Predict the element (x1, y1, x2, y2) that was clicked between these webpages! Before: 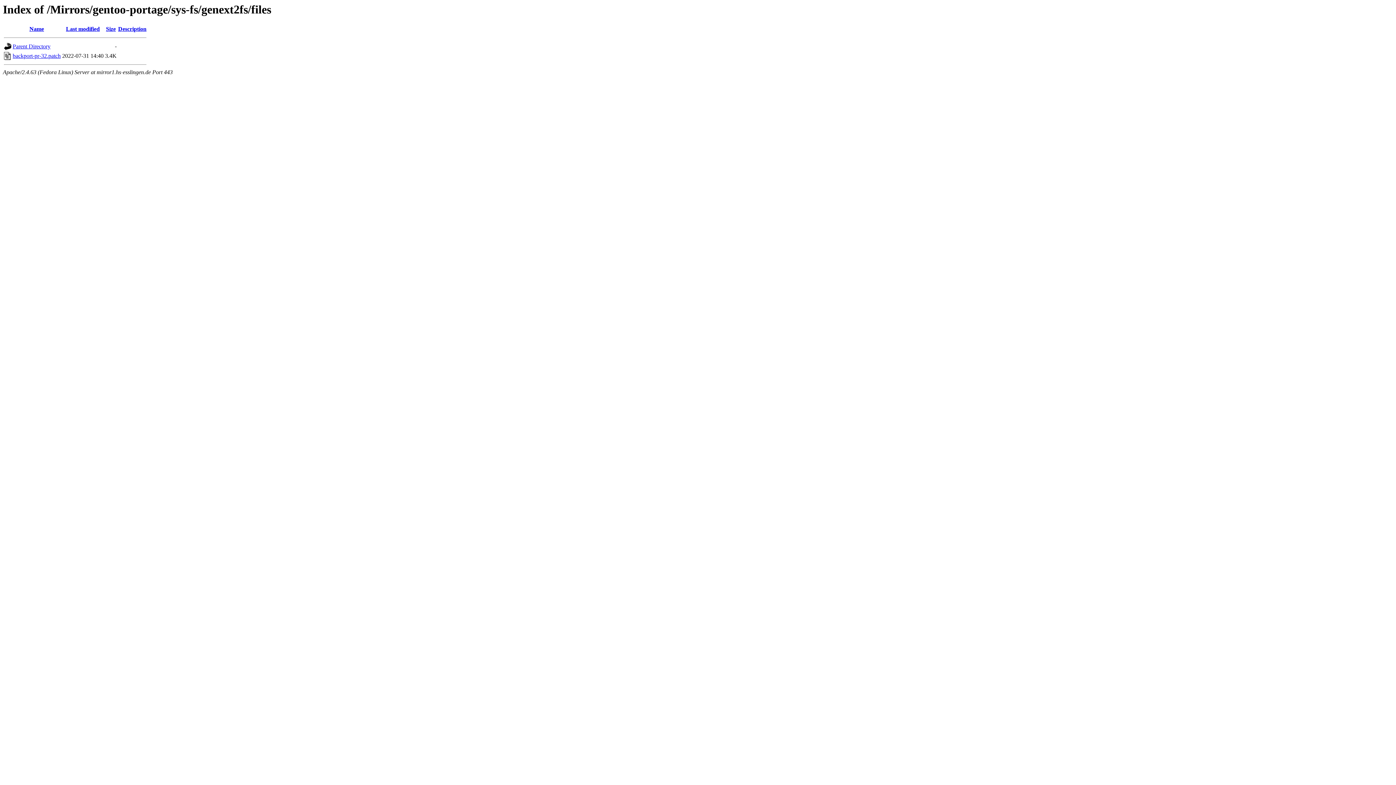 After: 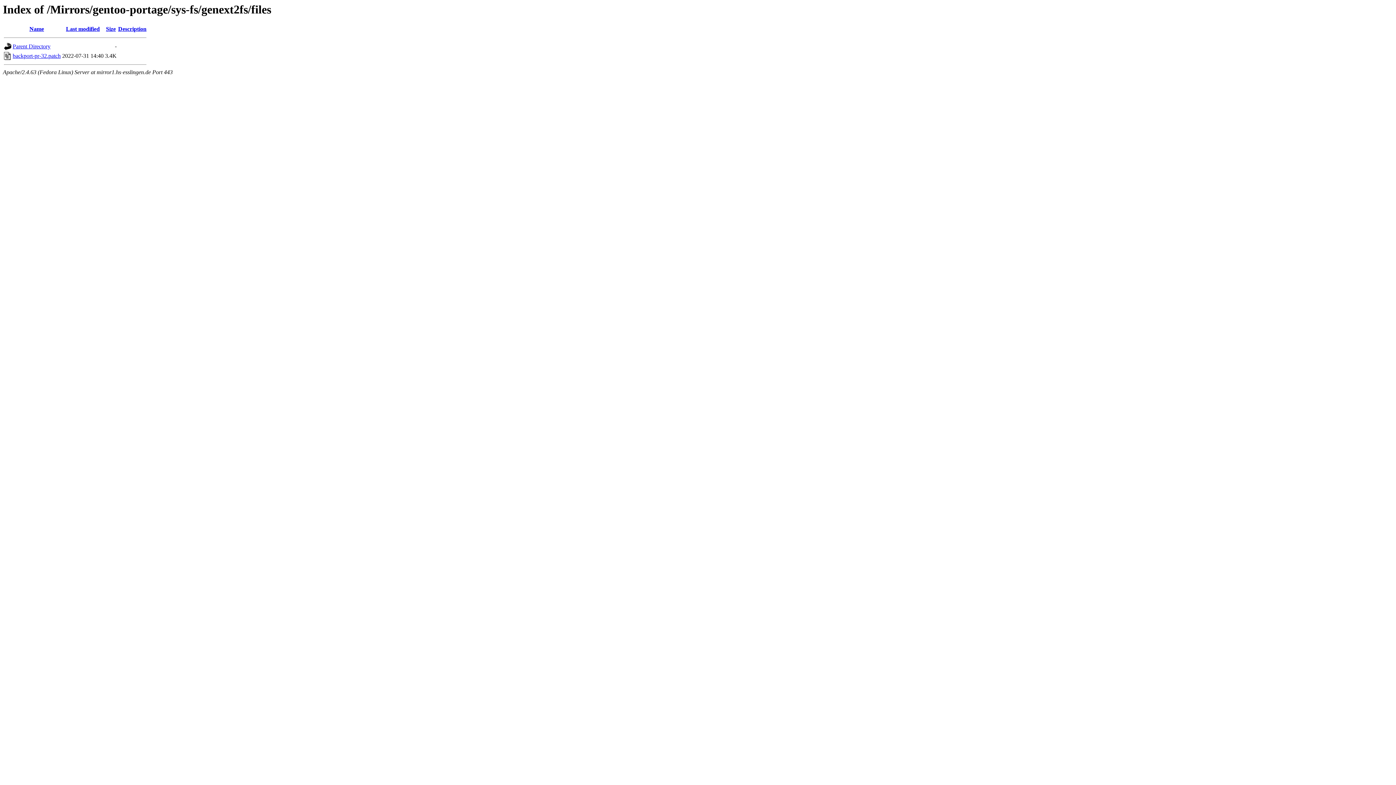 Action: label: Last modified bbox: (66, 25, 99, 32)